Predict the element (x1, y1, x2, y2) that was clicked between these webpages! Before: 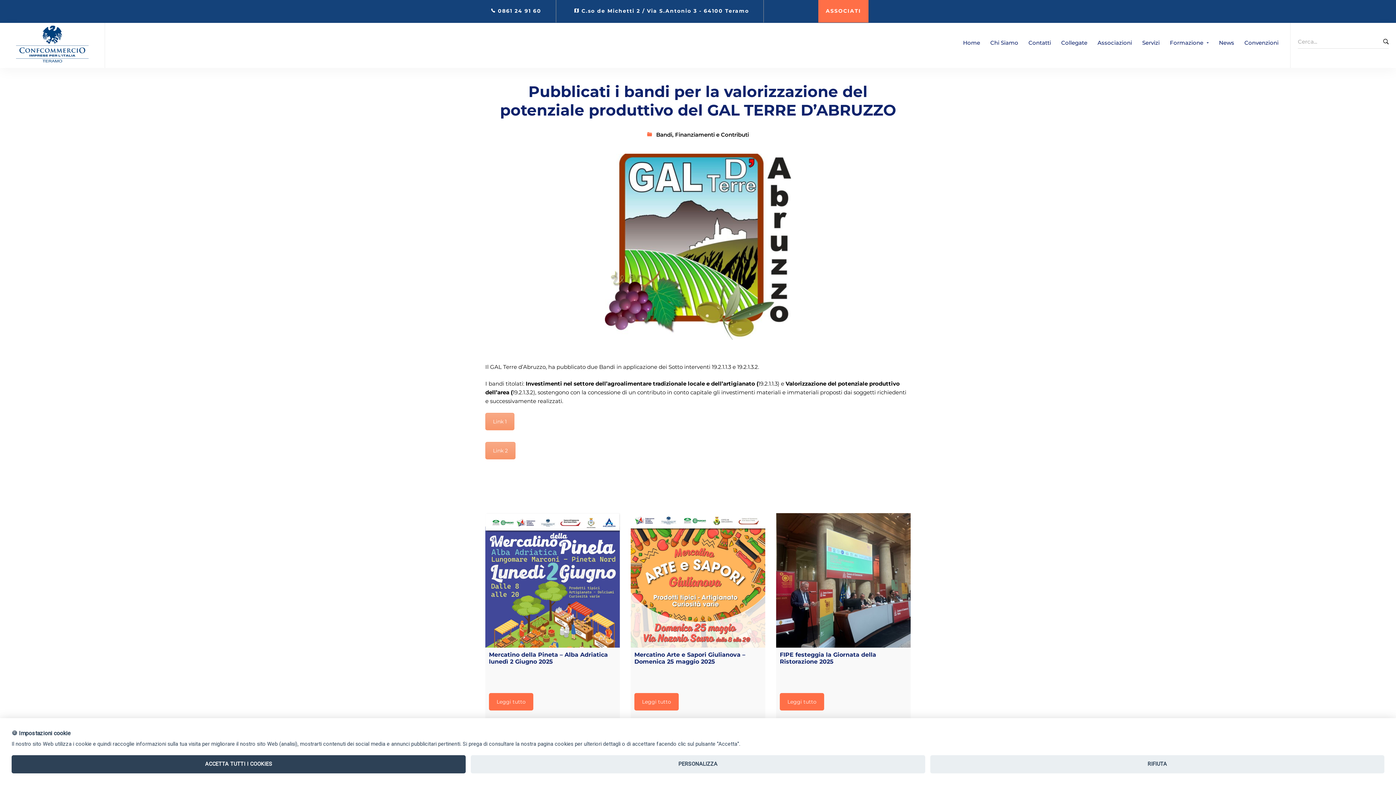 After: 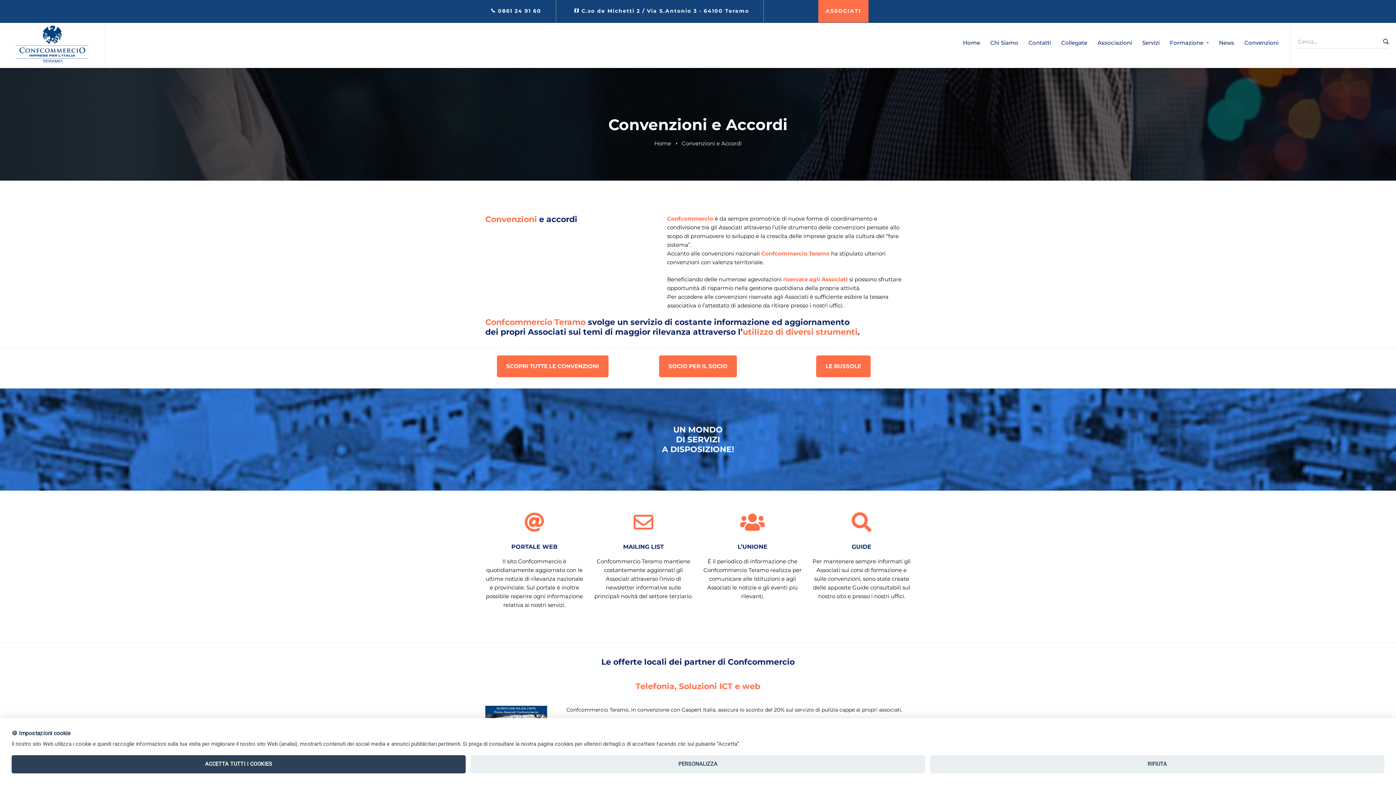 Action: label: Convenzioni bbox: (1240, 22, 1283, 62)